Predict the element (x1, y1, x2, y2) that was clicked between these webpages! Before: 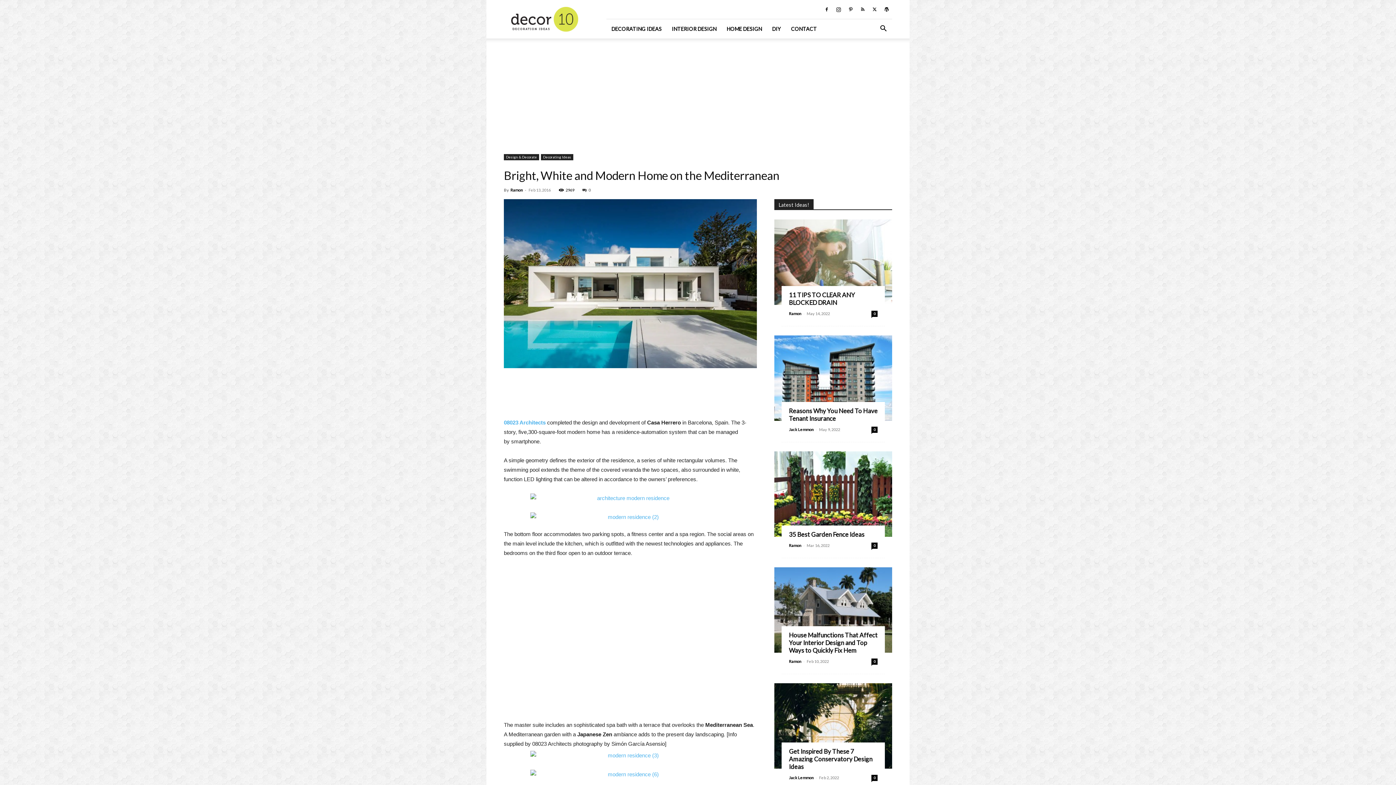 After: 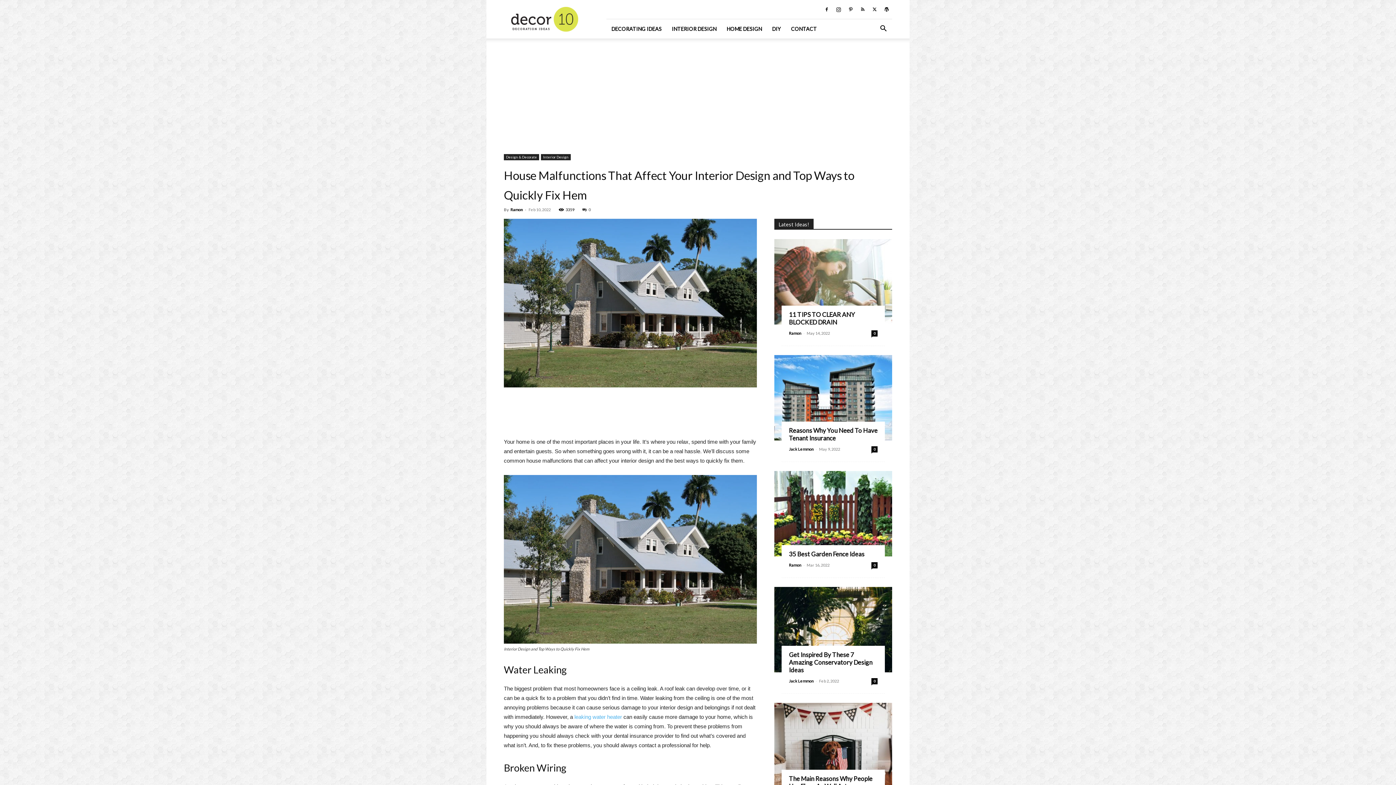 Action: bbox: (774, 567, 892, 653)